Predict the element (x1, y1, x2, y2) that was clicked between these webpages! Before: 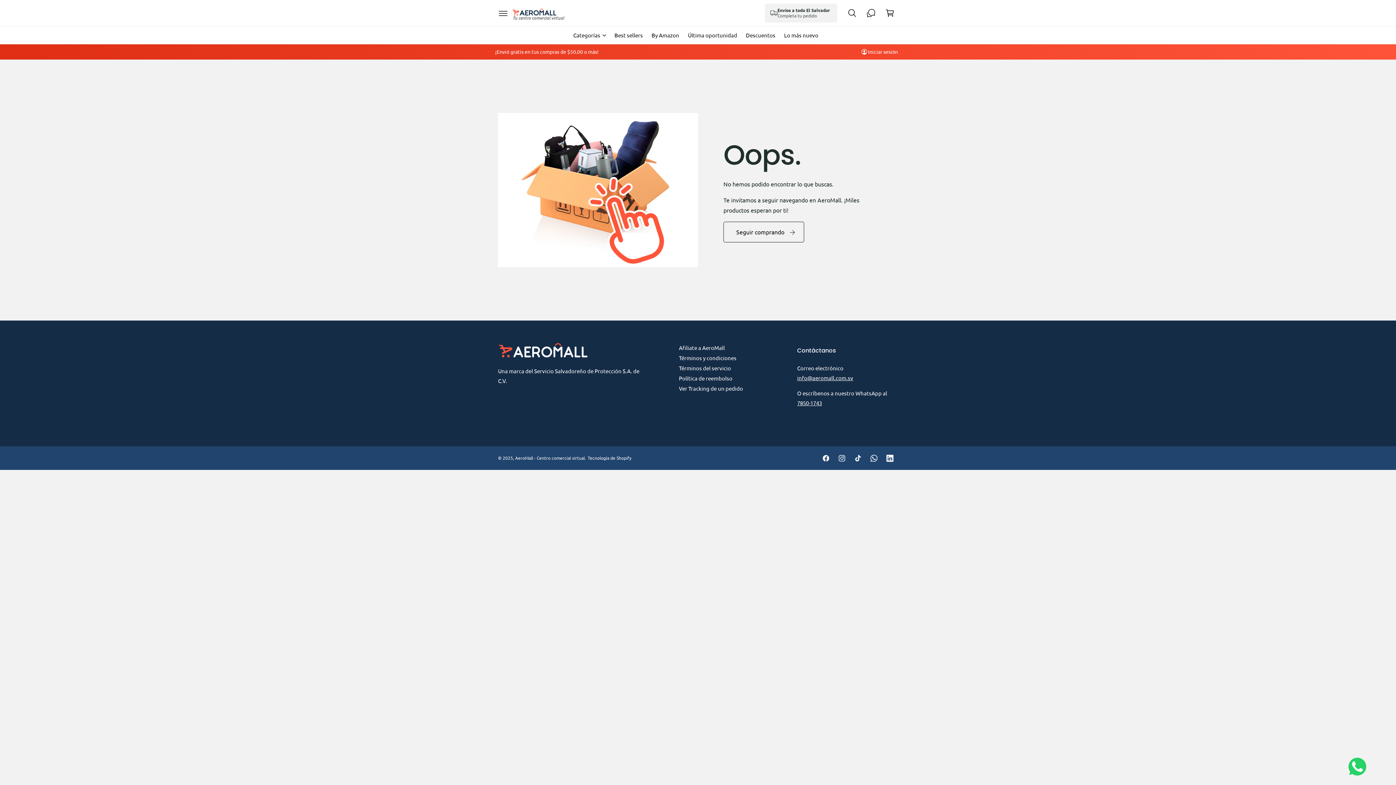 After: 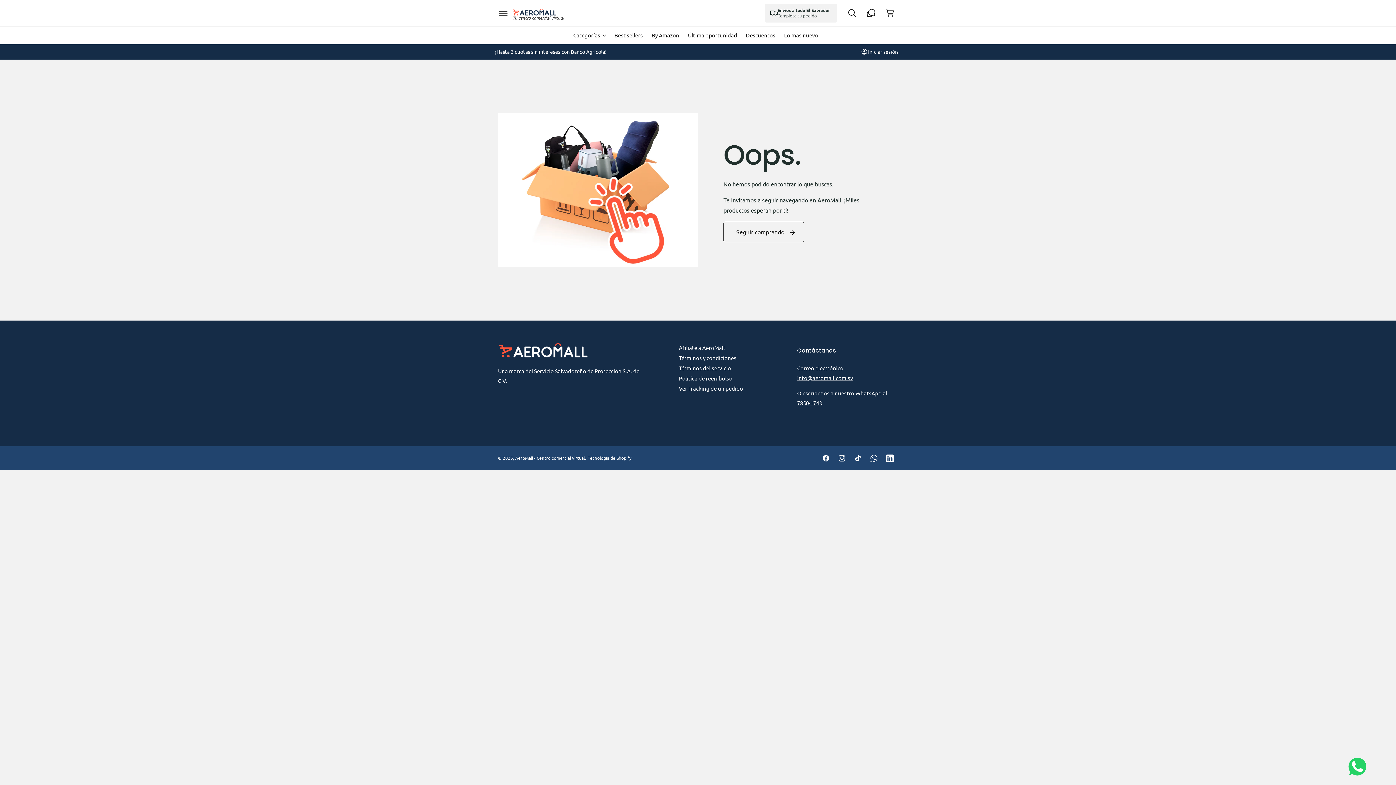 Action: label: LinkedIn bbox: (882, 450, 898, 466)